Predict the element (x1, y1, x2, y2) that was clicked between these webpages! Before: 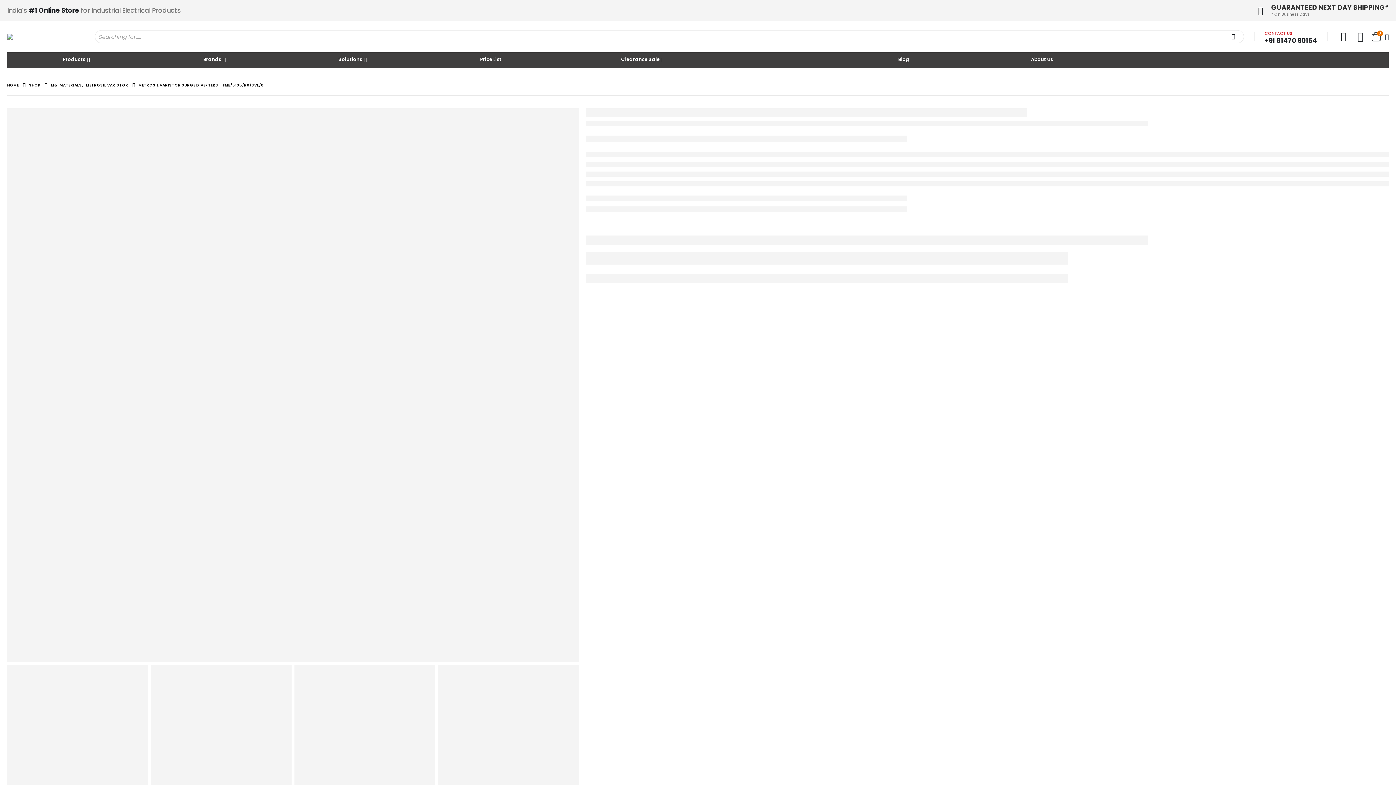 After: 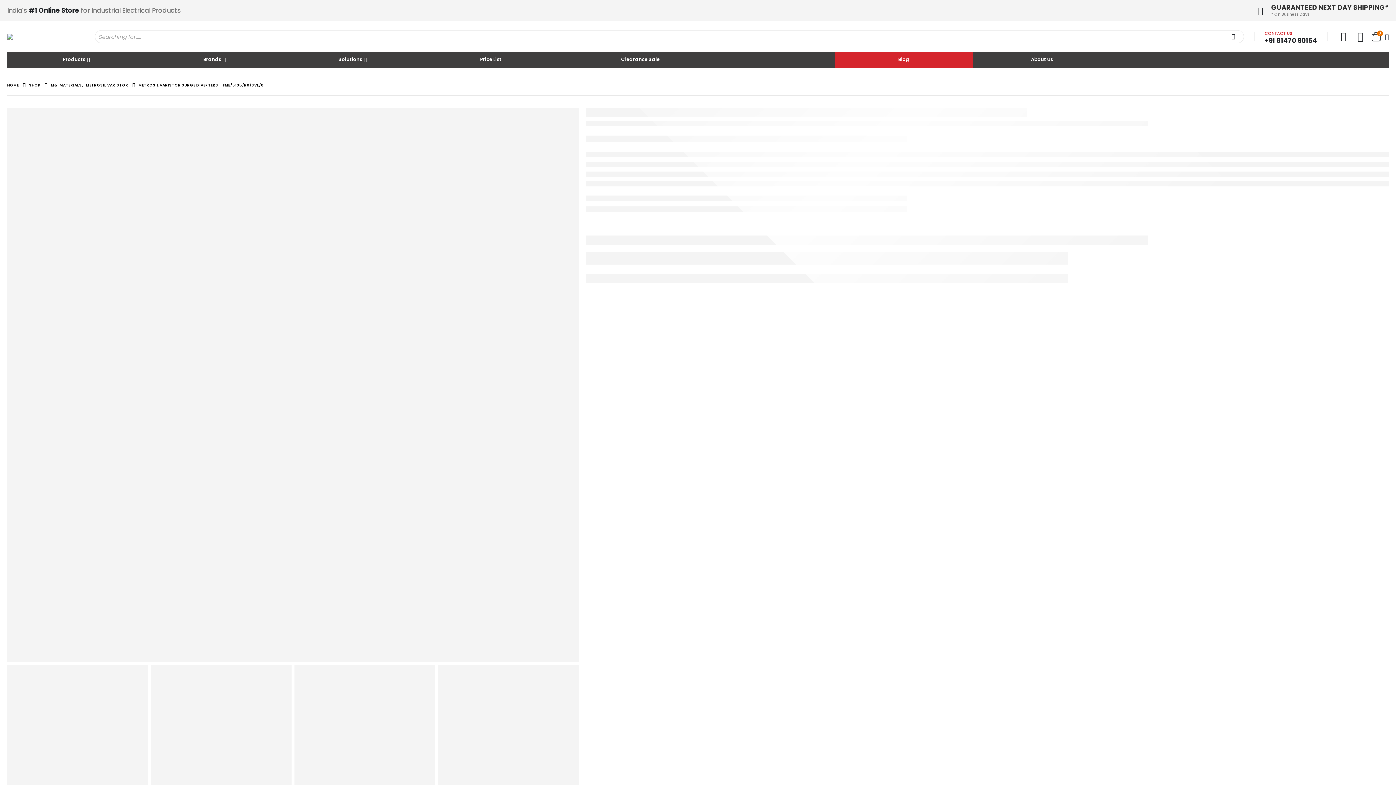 Action: label: Blog bbox: (834, 52, 973, 68)